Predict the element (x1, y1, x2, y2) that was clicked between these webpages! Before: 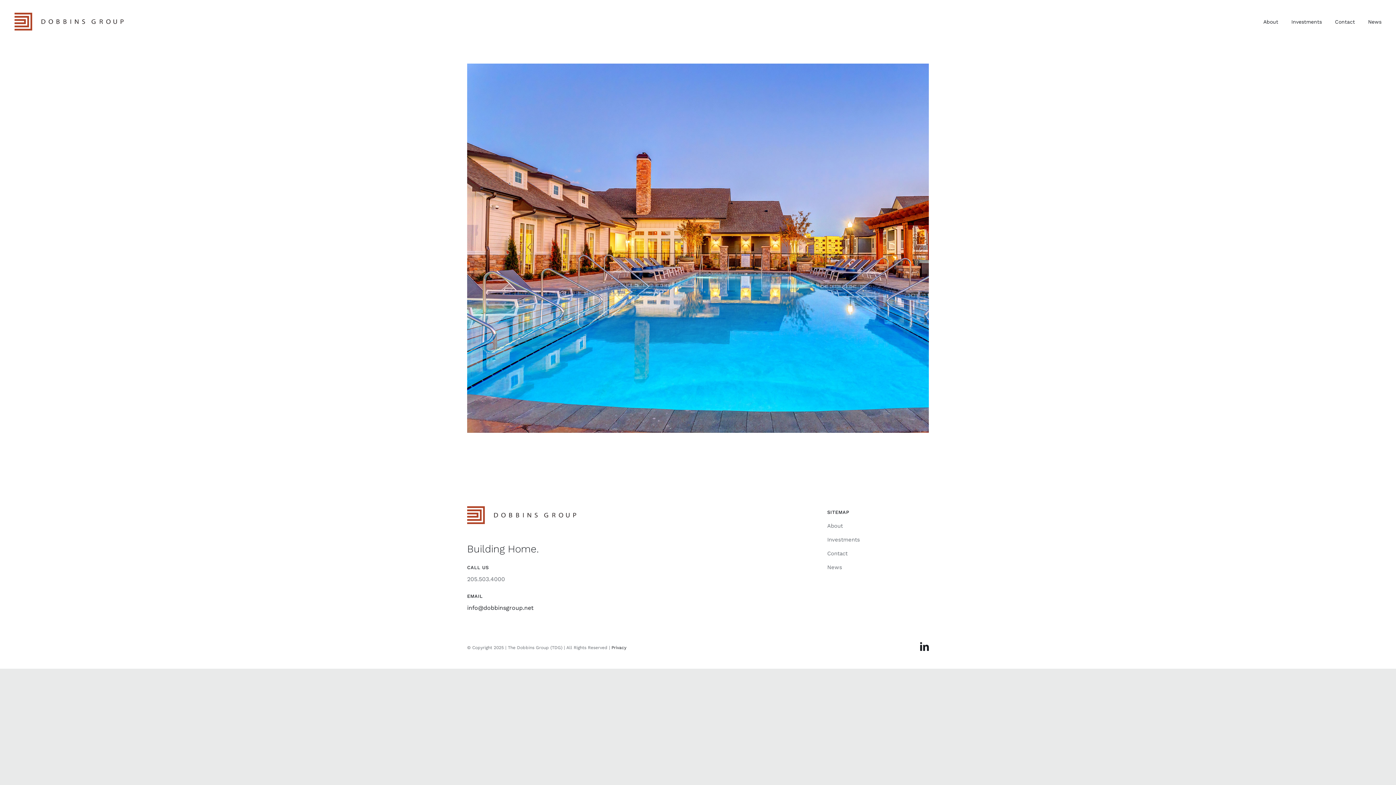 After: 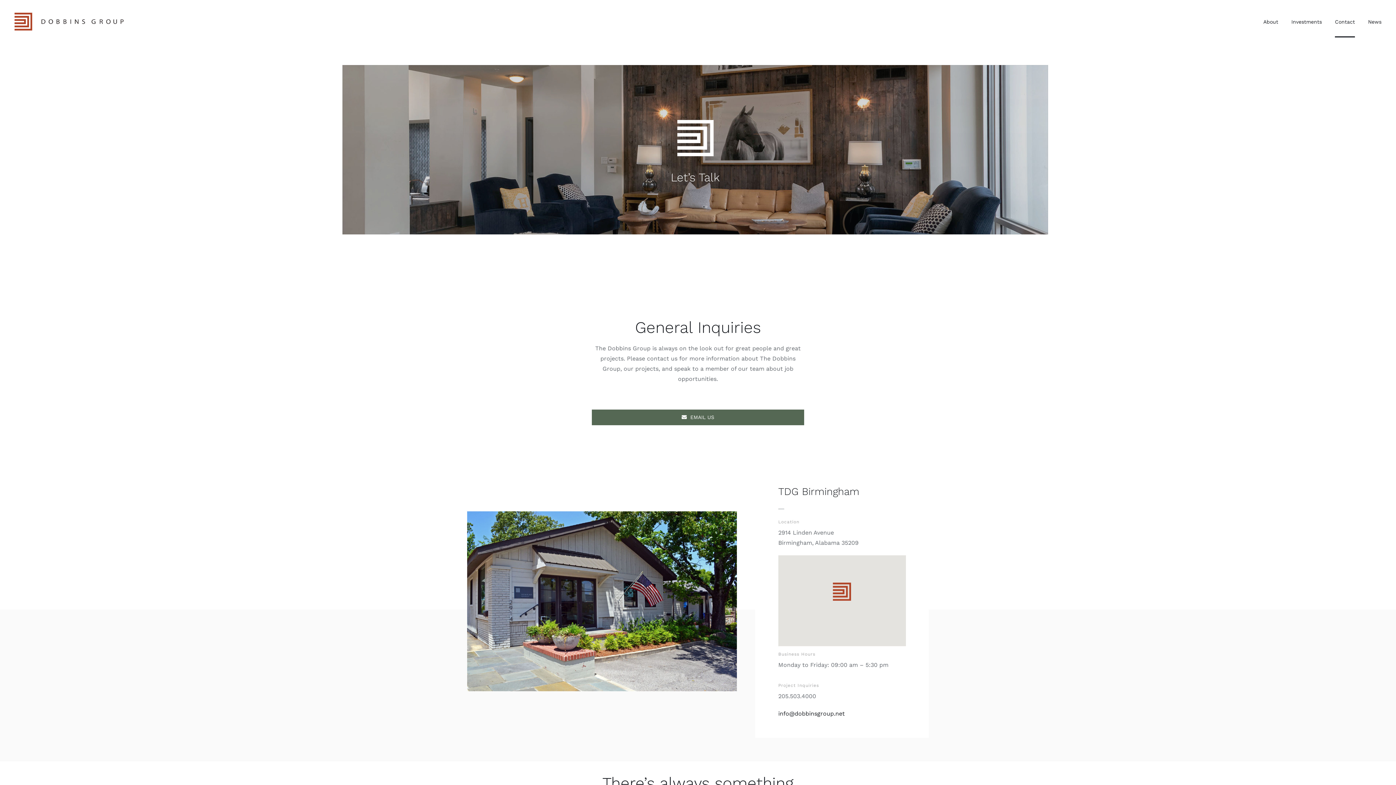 Action: bbox: (1335, 7, 1355, 37) label: Contact